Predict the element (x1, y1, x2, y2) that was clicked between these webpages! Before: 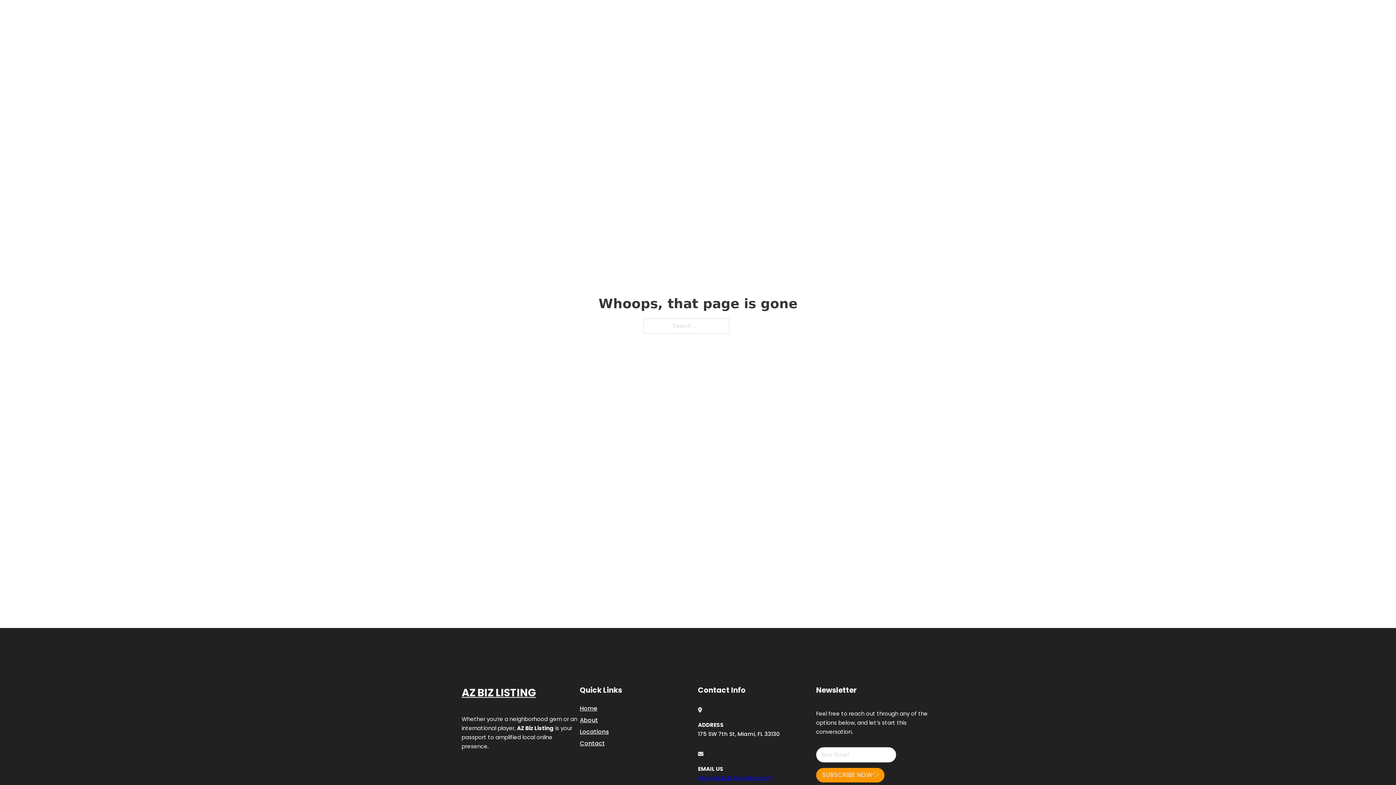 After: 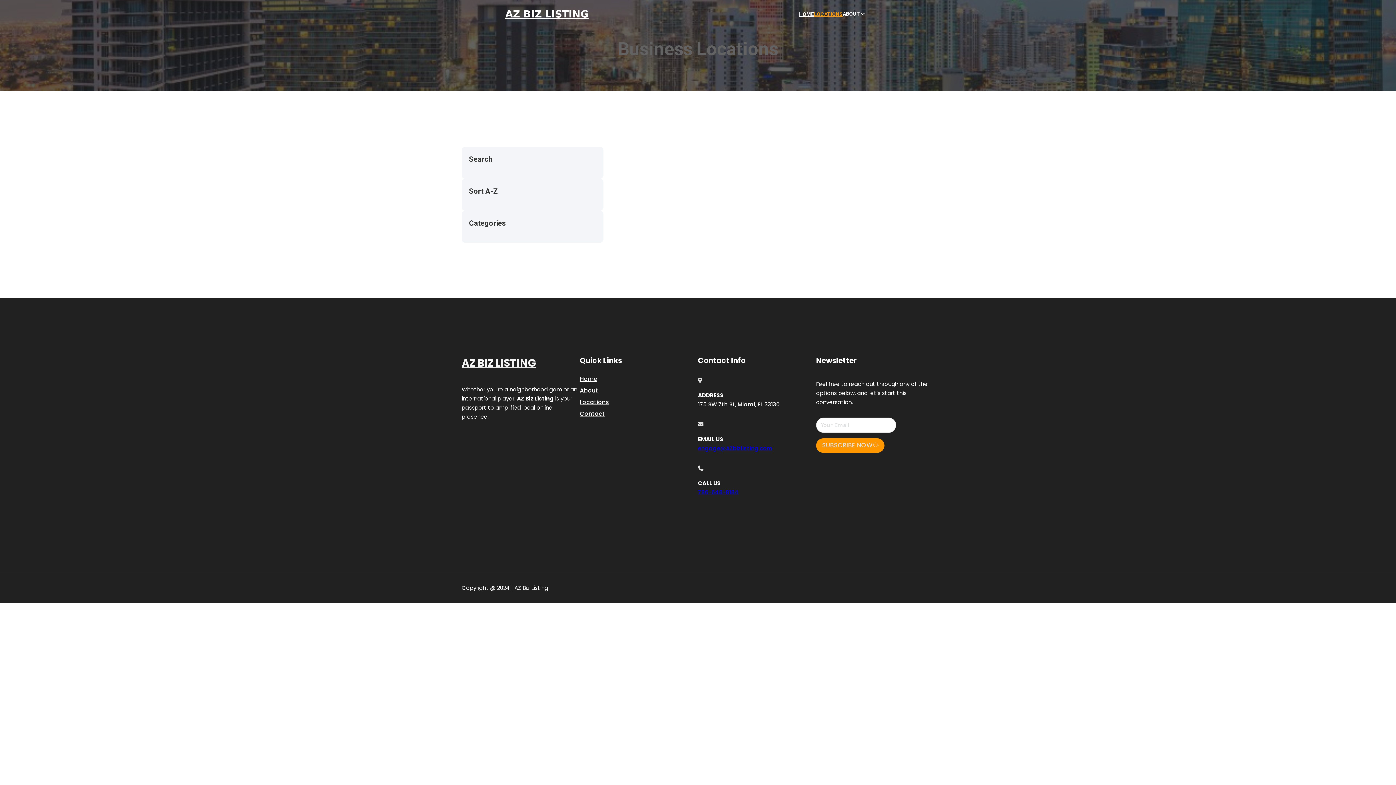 Action: bbox: (814, 10, 842, 18) label: LOCATIONS